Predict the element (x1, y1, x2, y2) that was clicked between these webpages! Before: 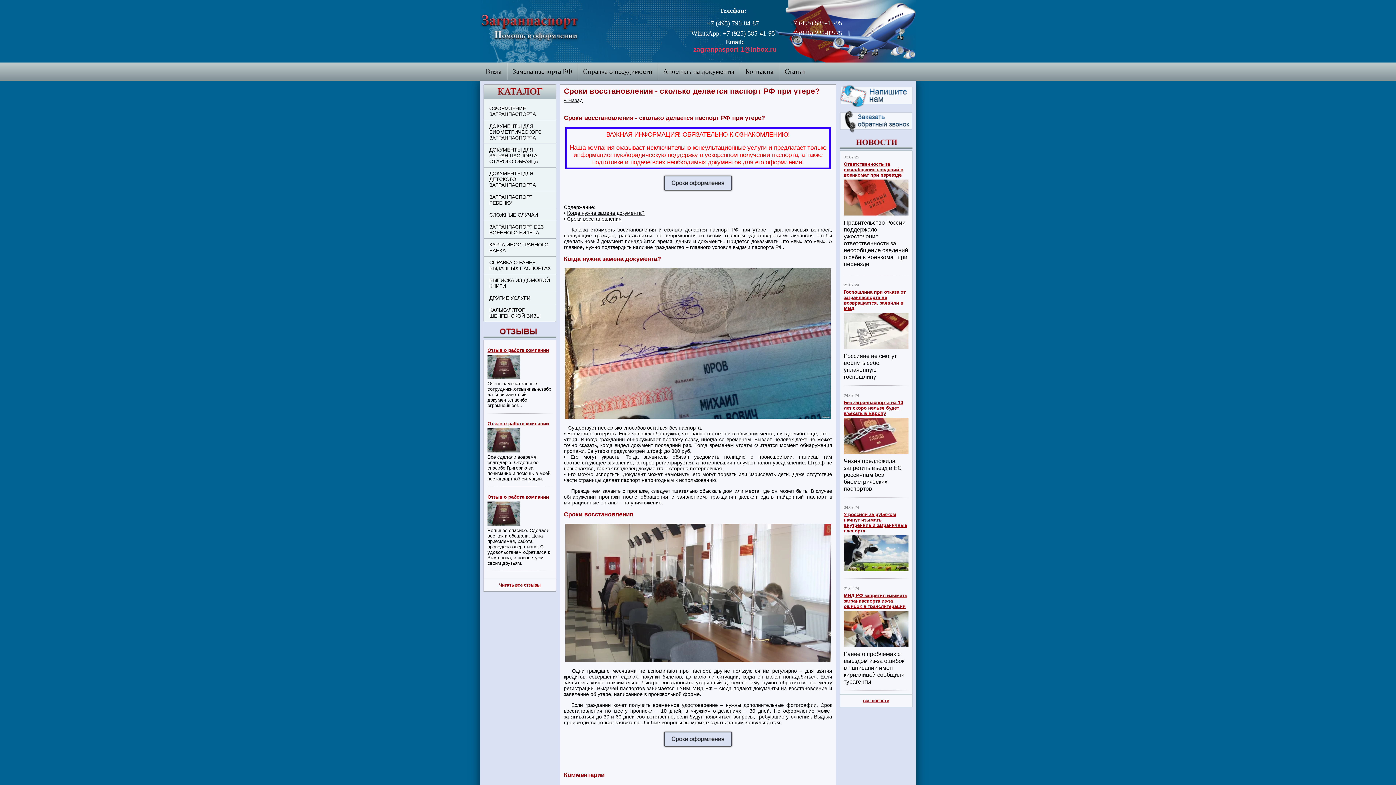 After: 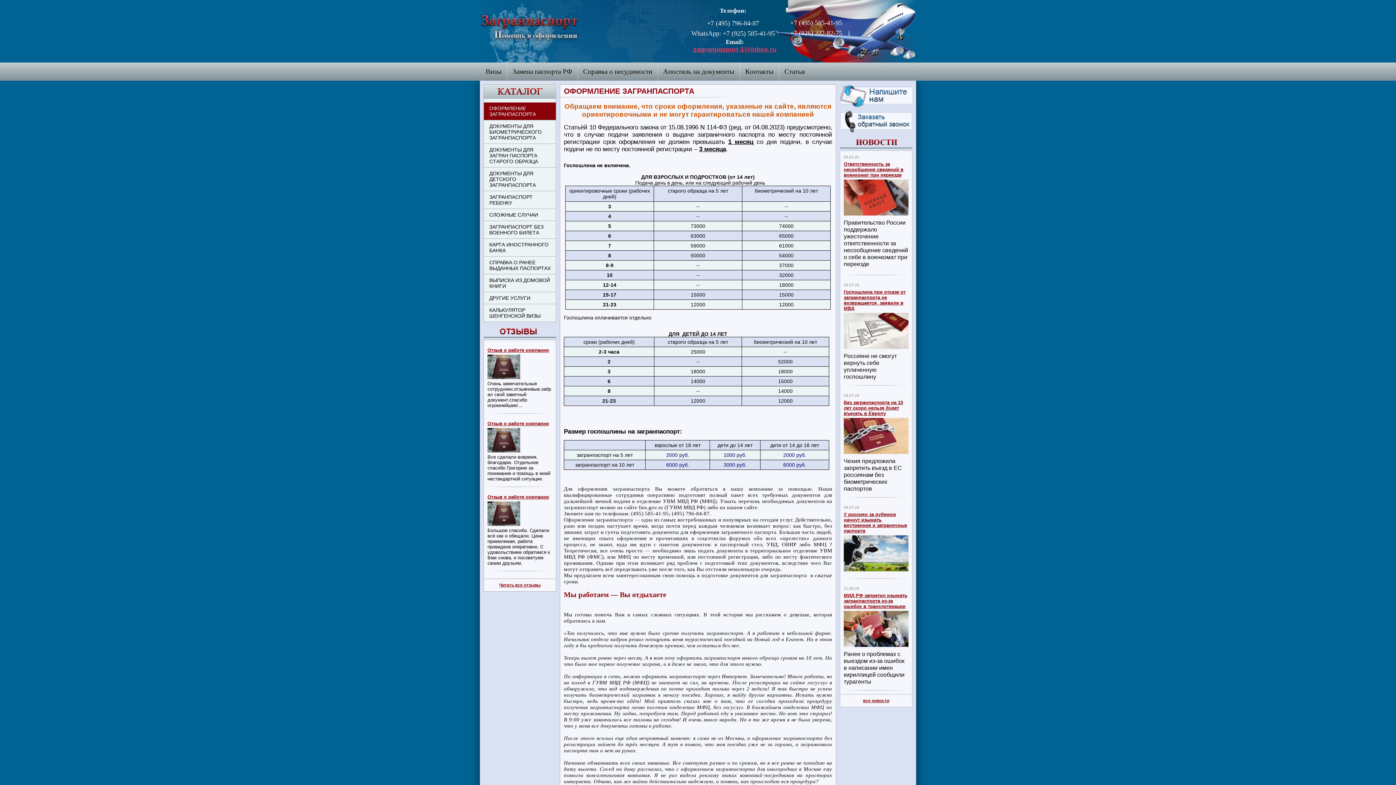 Action: bbox: (480, 0, 677, 41)